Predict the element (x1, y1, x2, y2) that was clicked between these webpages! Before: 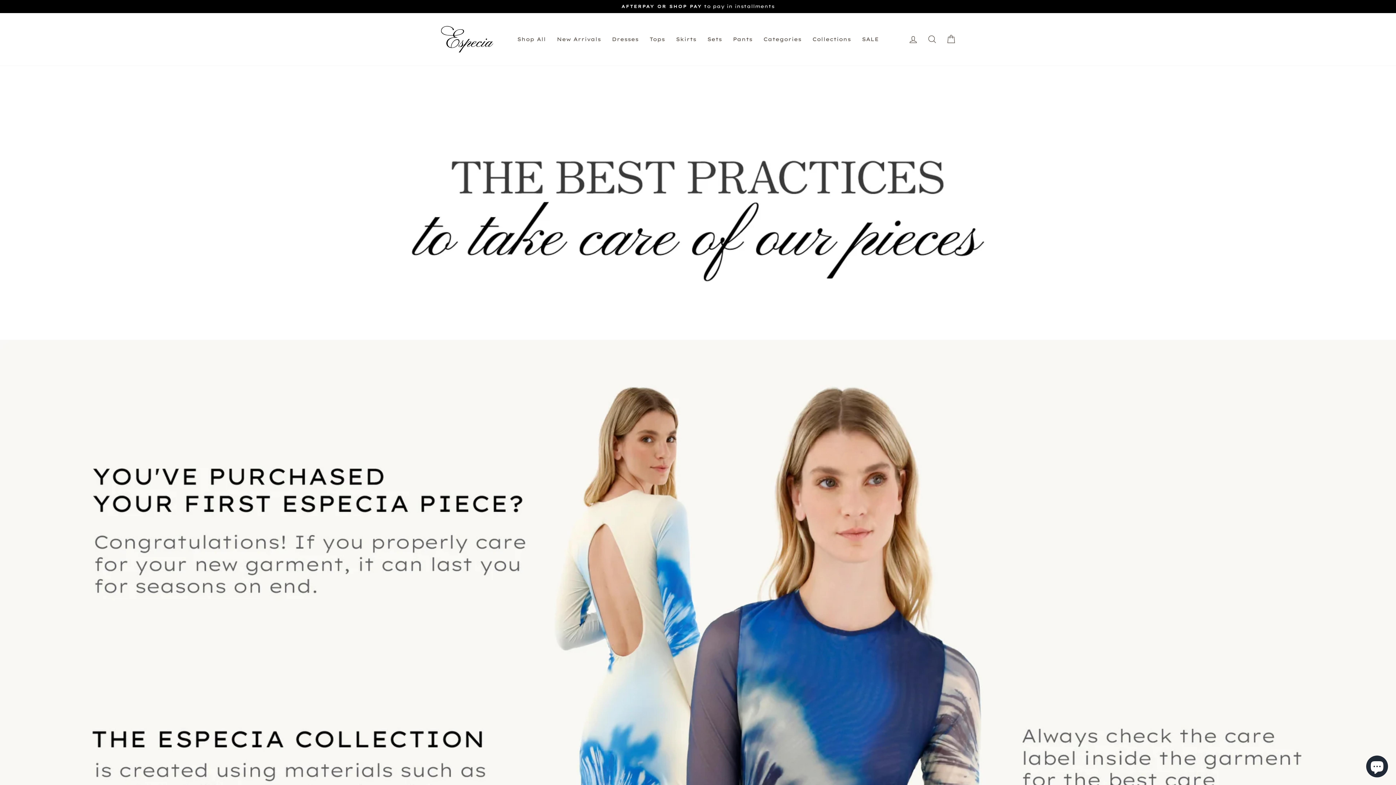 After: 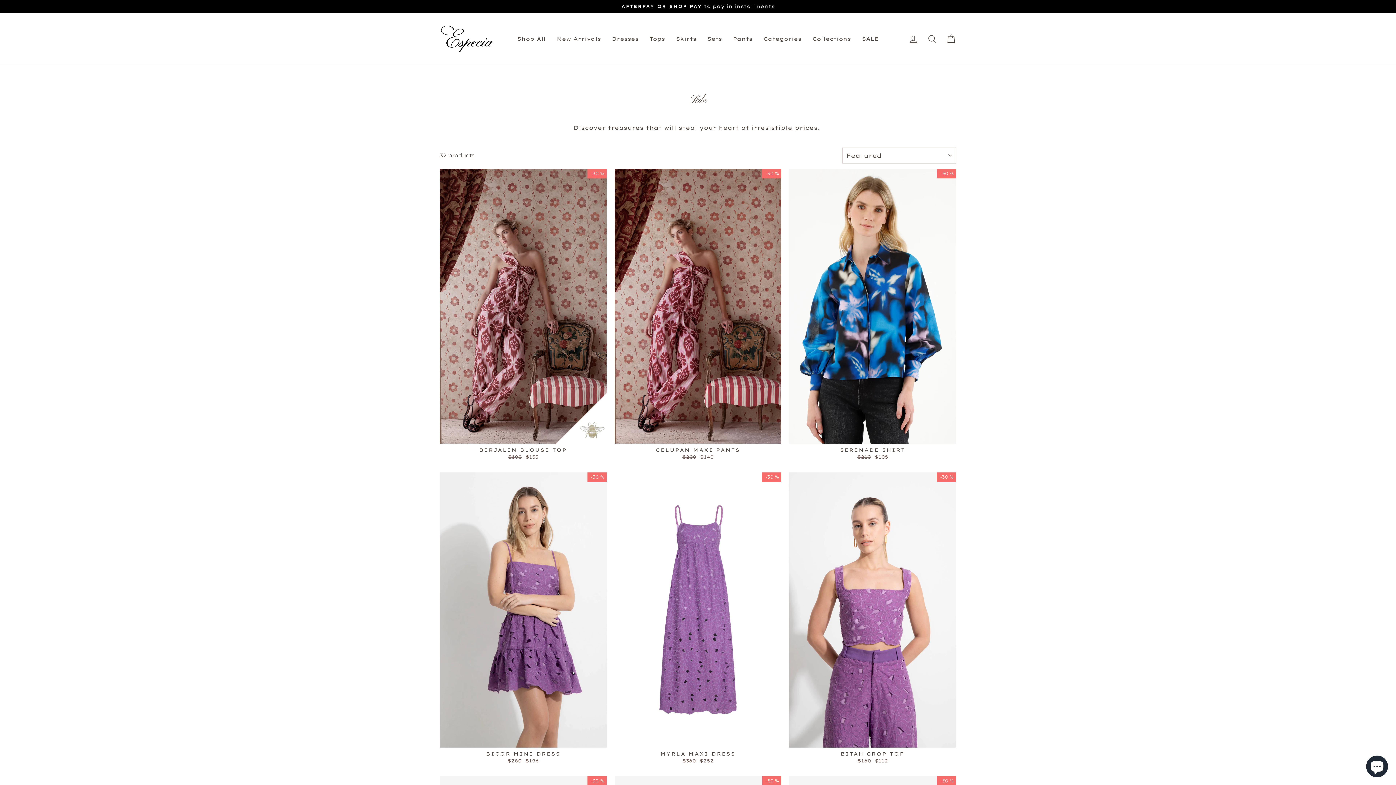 Action: label: SALE bbox: (856, 33, 884, 44)